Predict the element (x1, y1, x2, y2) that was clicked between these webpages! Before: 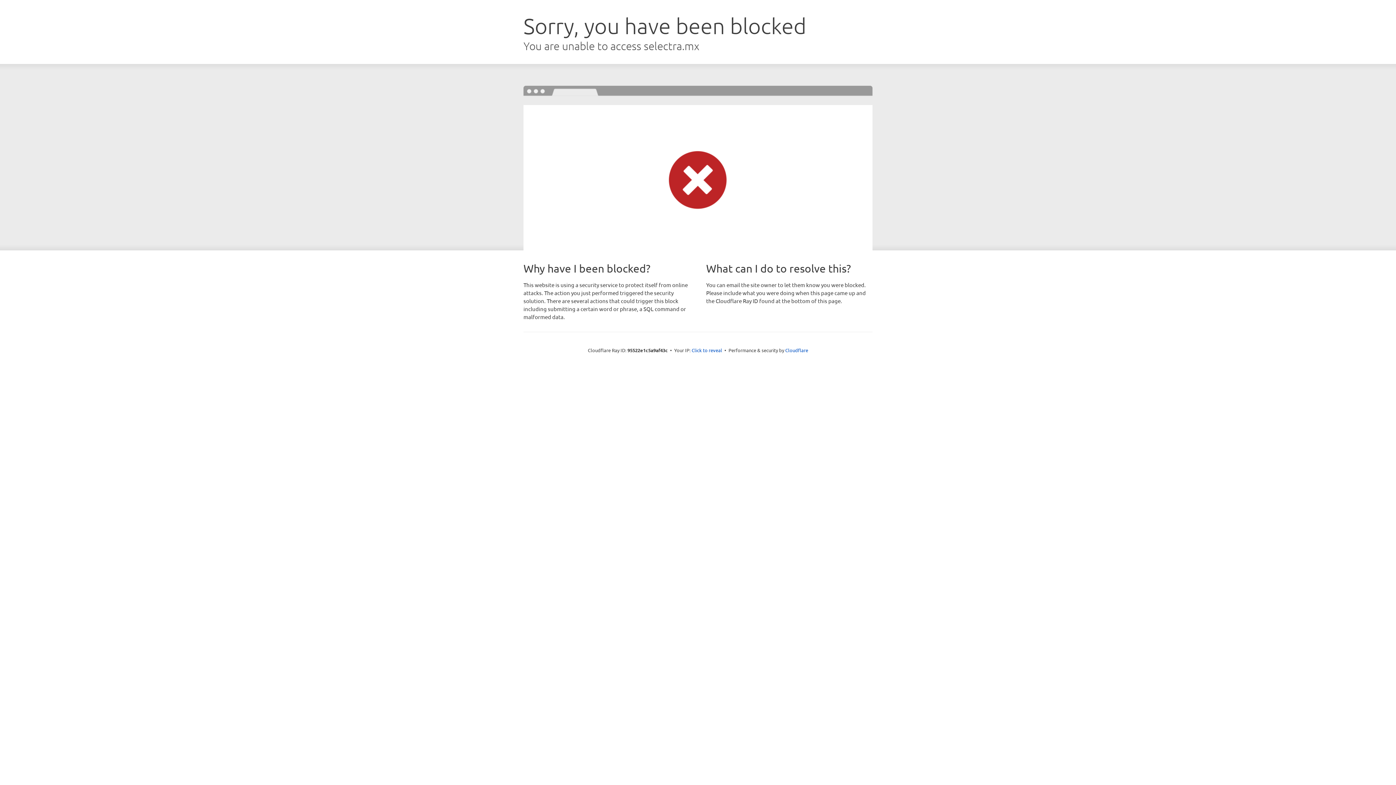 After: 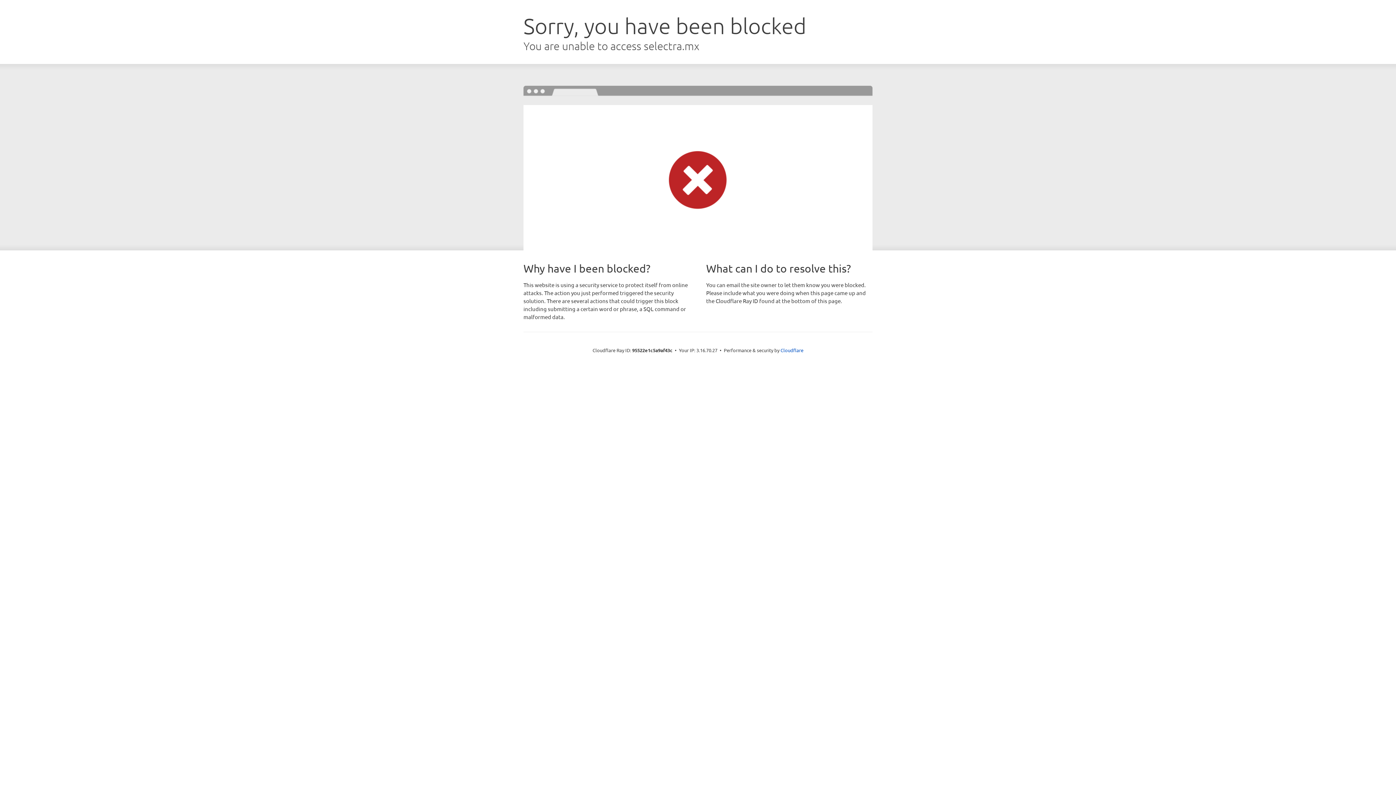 Action: bbox: (691, 346, 722, 353) label: Click to reveal